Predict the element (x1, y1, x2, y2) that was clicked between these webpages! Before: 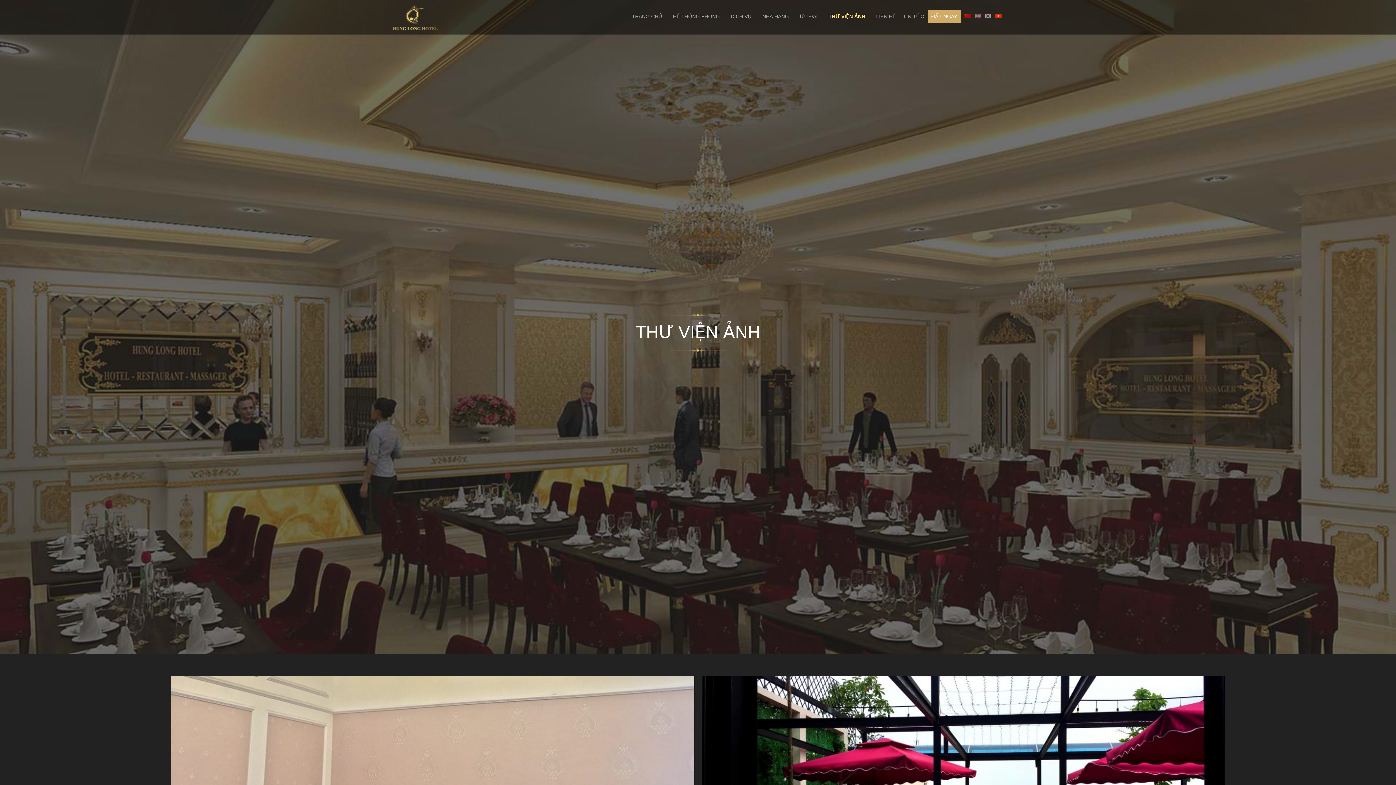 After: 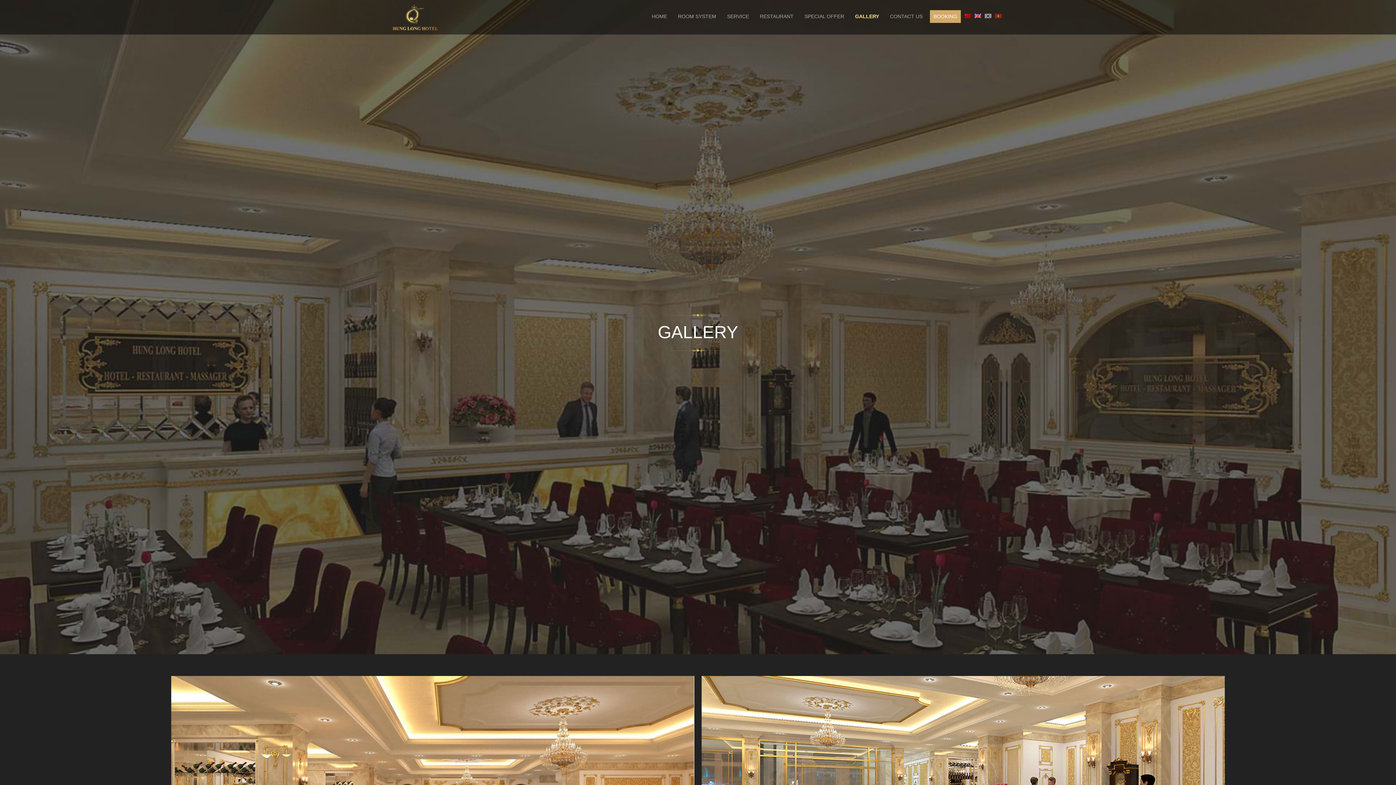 Action: bbox: (974, 10, 981, 22)